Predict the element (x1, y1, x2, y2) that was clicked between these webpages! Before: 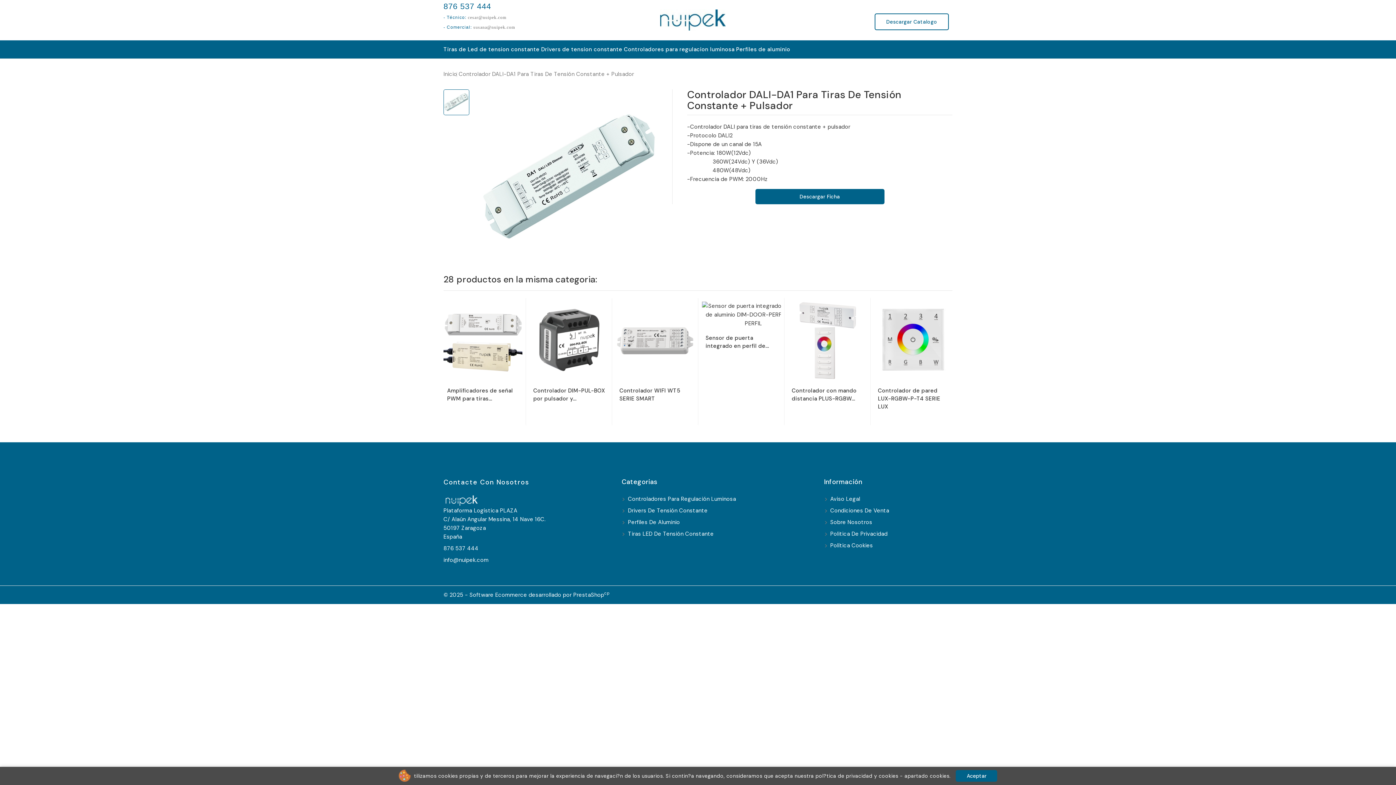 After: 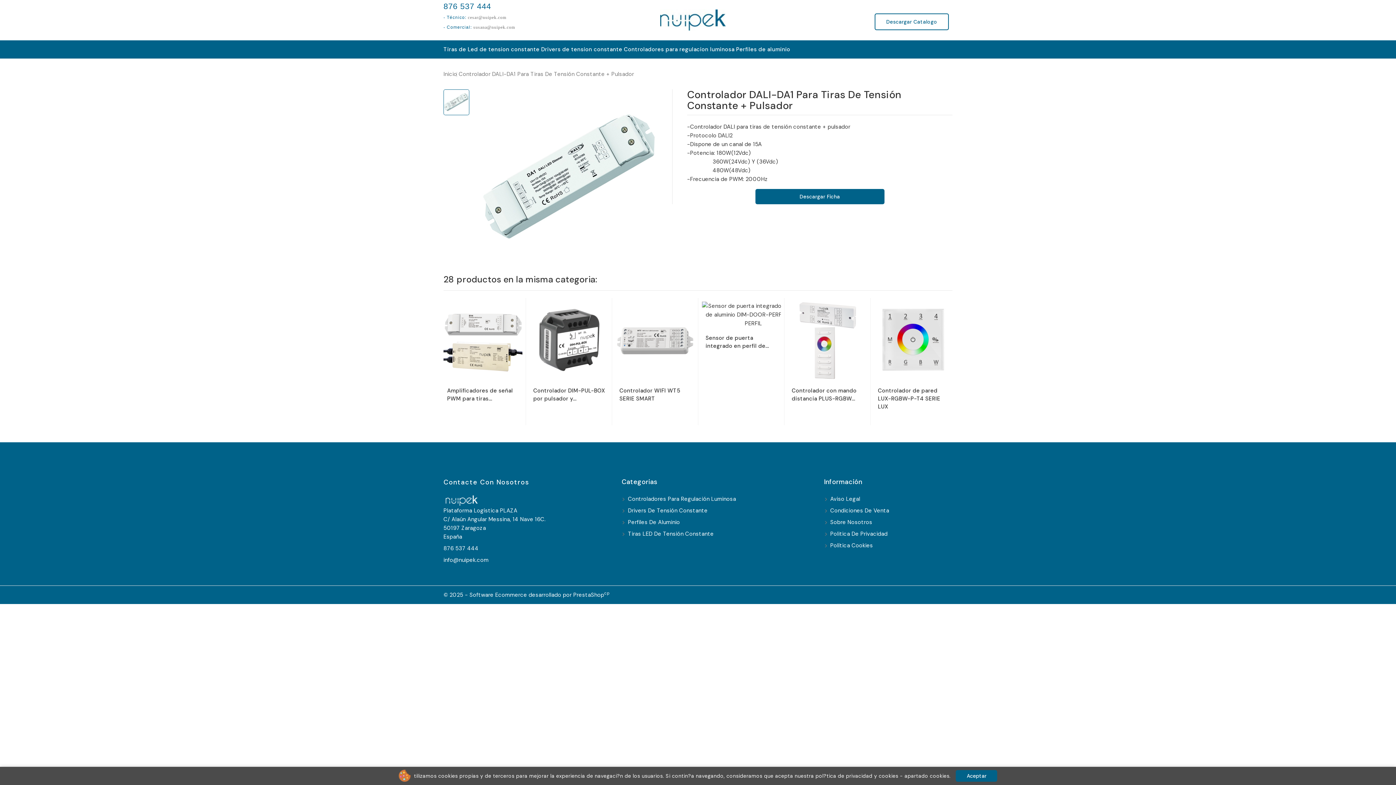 Action: bbox: (443, 98, 469, 105)